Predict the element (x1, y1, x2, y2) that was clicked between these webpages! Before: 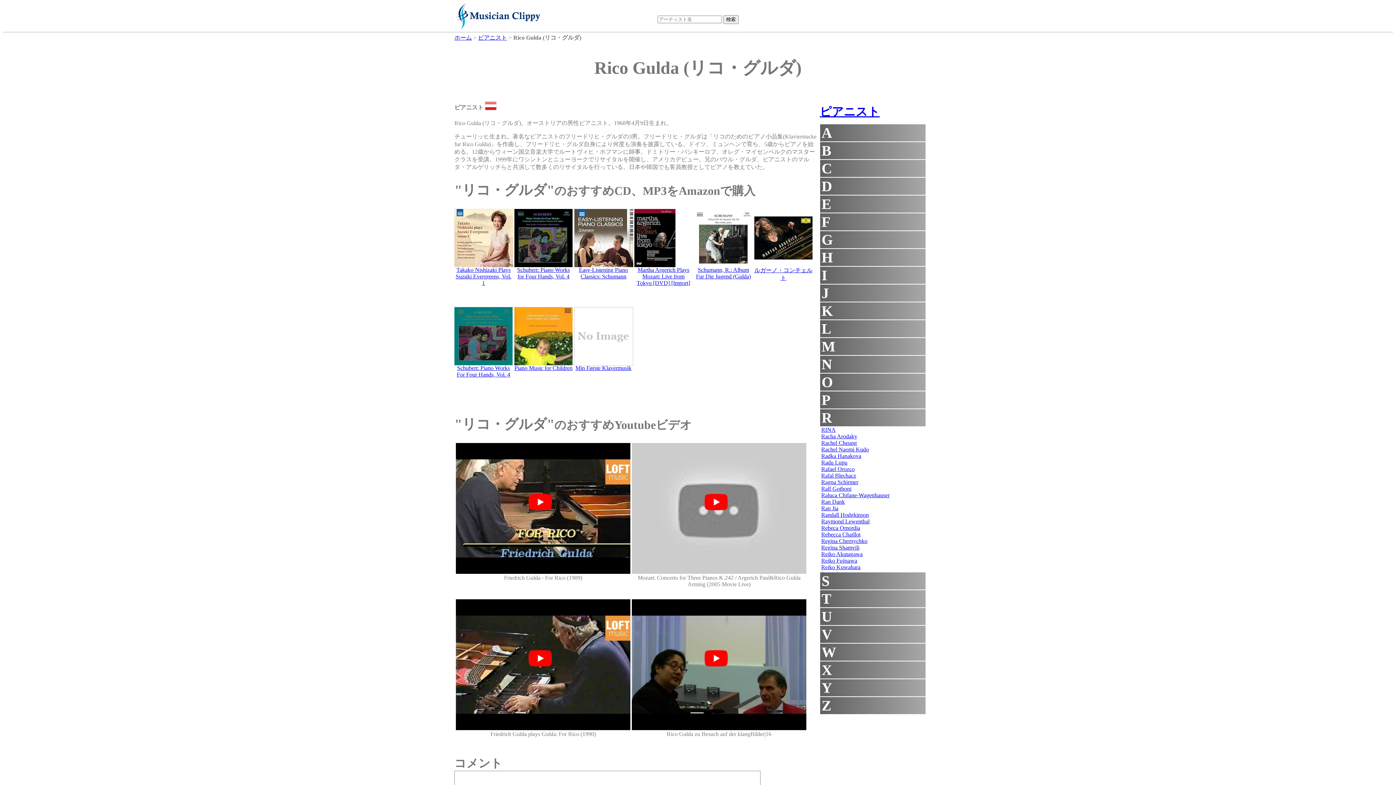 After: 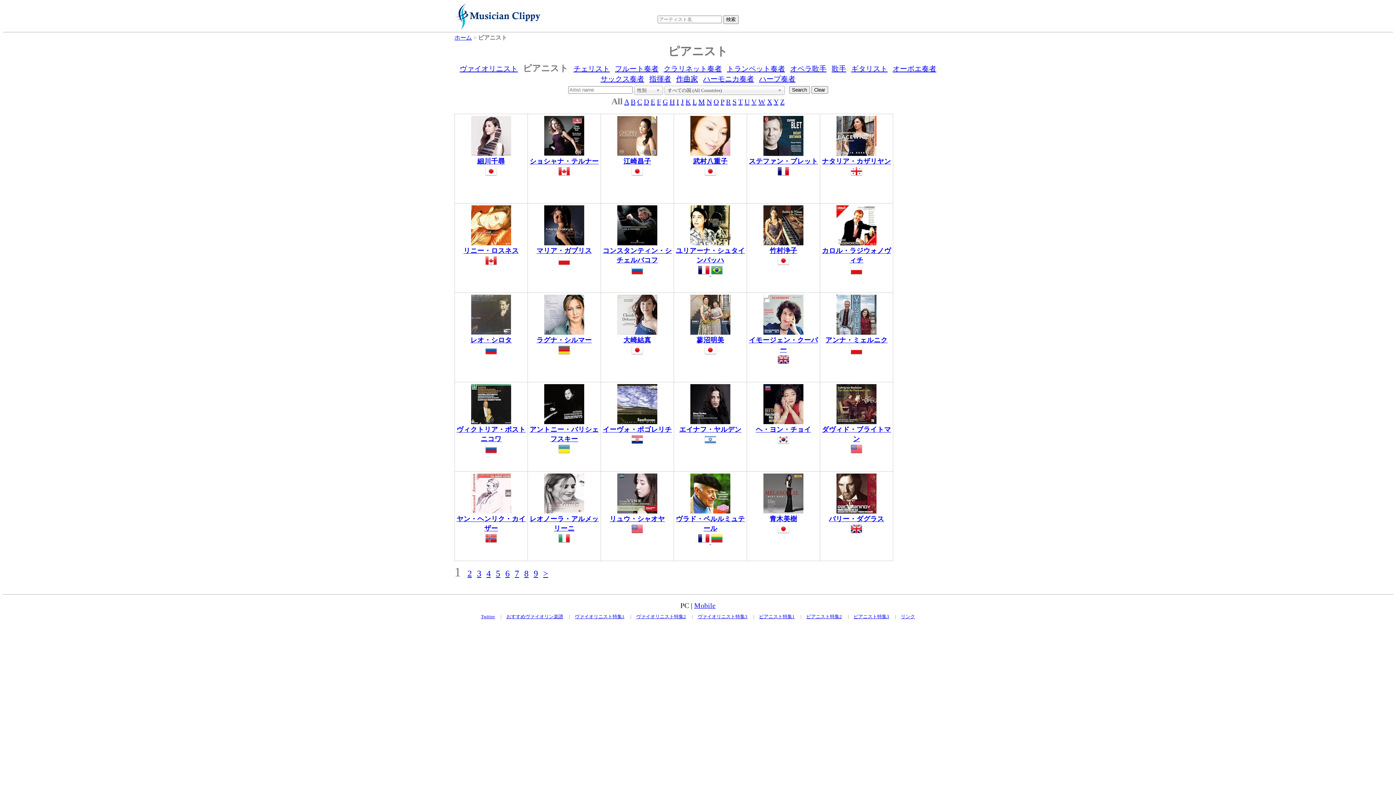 Action: bbox: (820, 104, 880, 118) label: ピアニスト